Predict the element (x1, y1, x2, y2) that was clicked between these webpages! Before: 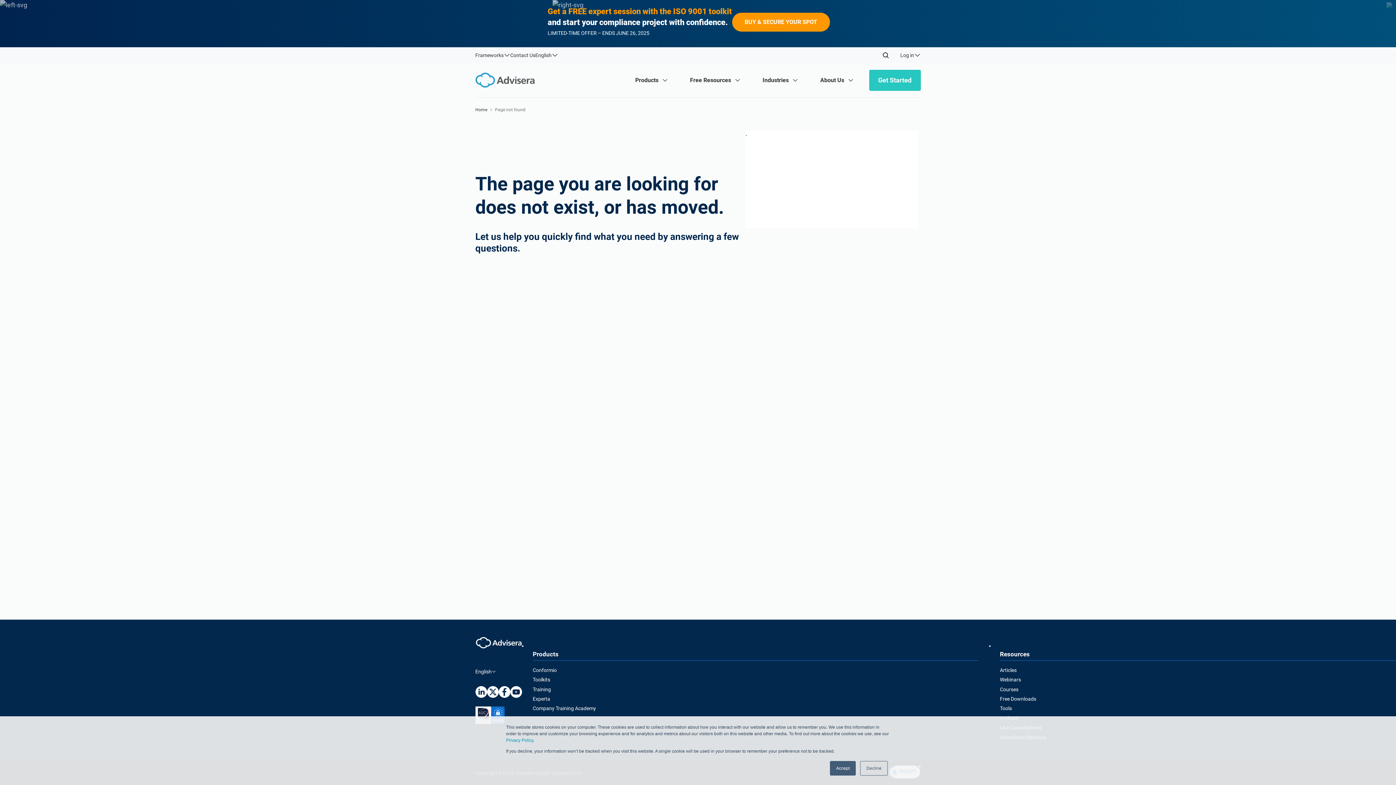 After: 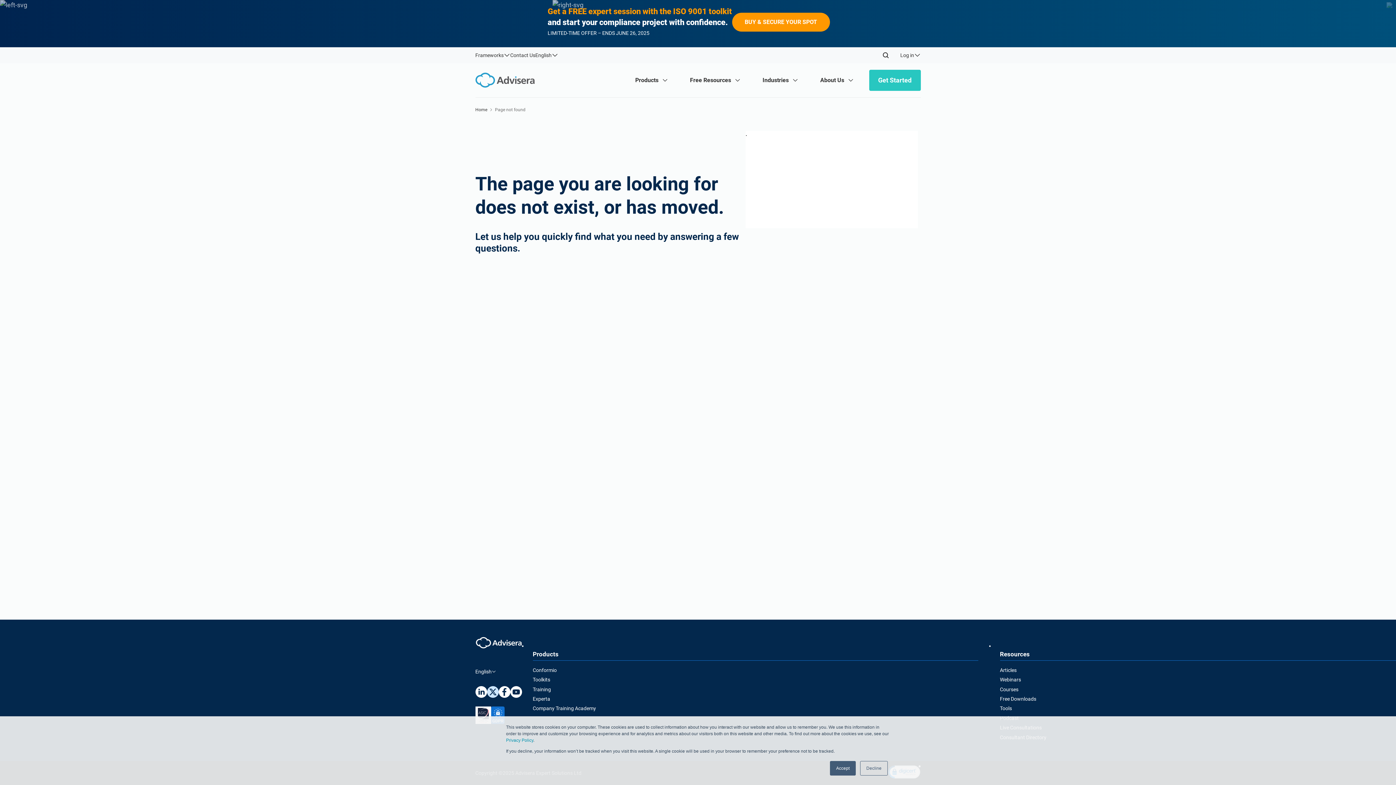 Action: bbox: (487, 686, 498, 698) label: Twitter